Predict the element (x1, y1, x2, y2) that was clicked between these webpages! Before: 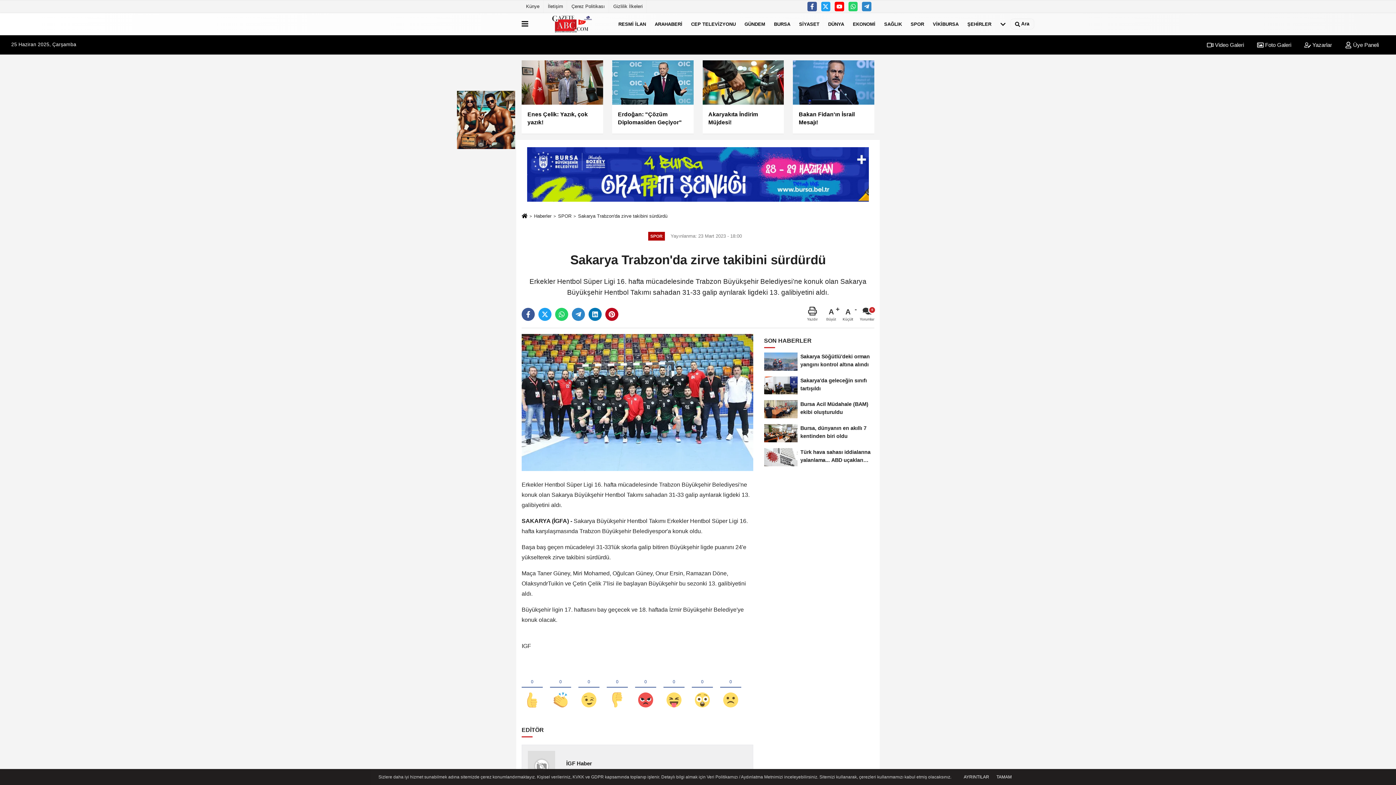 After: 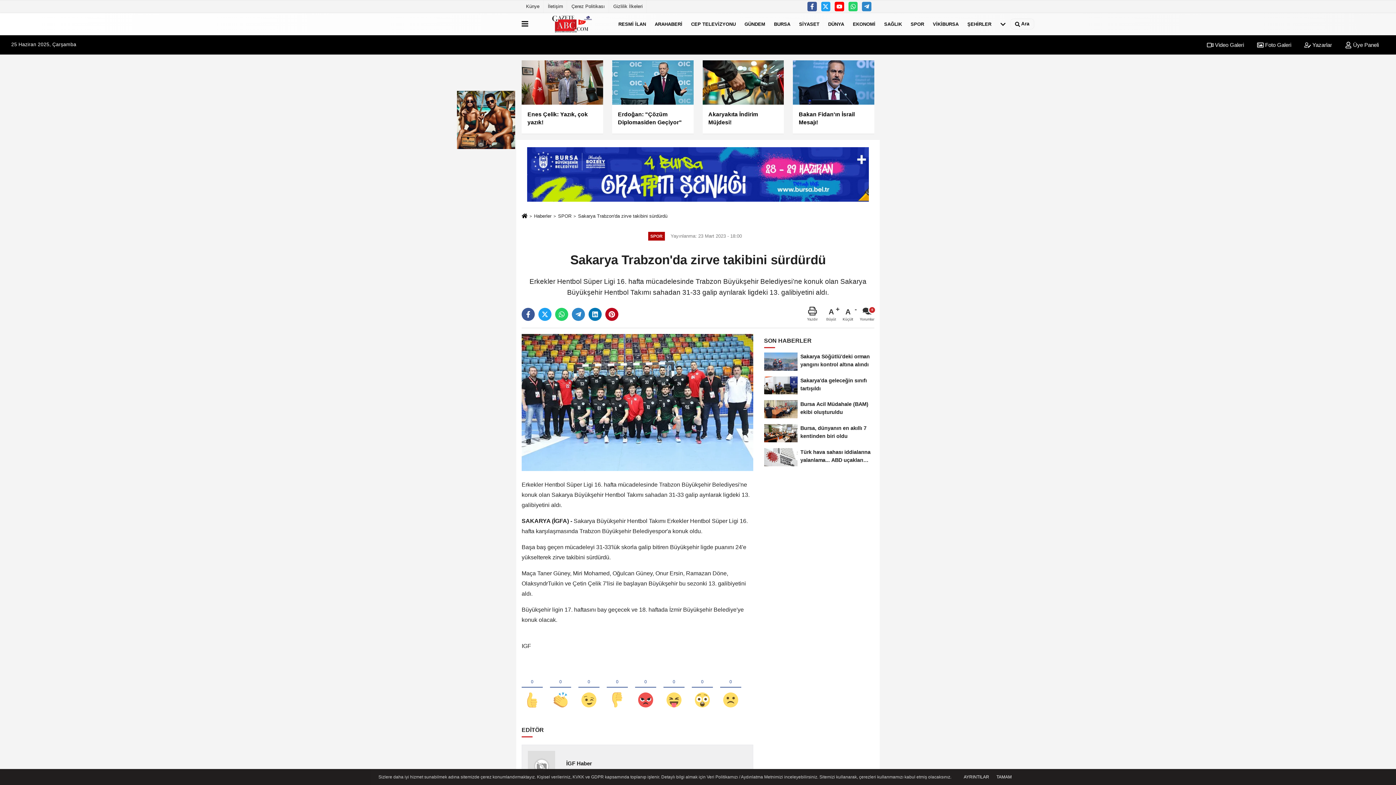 Action: bbox: (521, 399, 753, 405)